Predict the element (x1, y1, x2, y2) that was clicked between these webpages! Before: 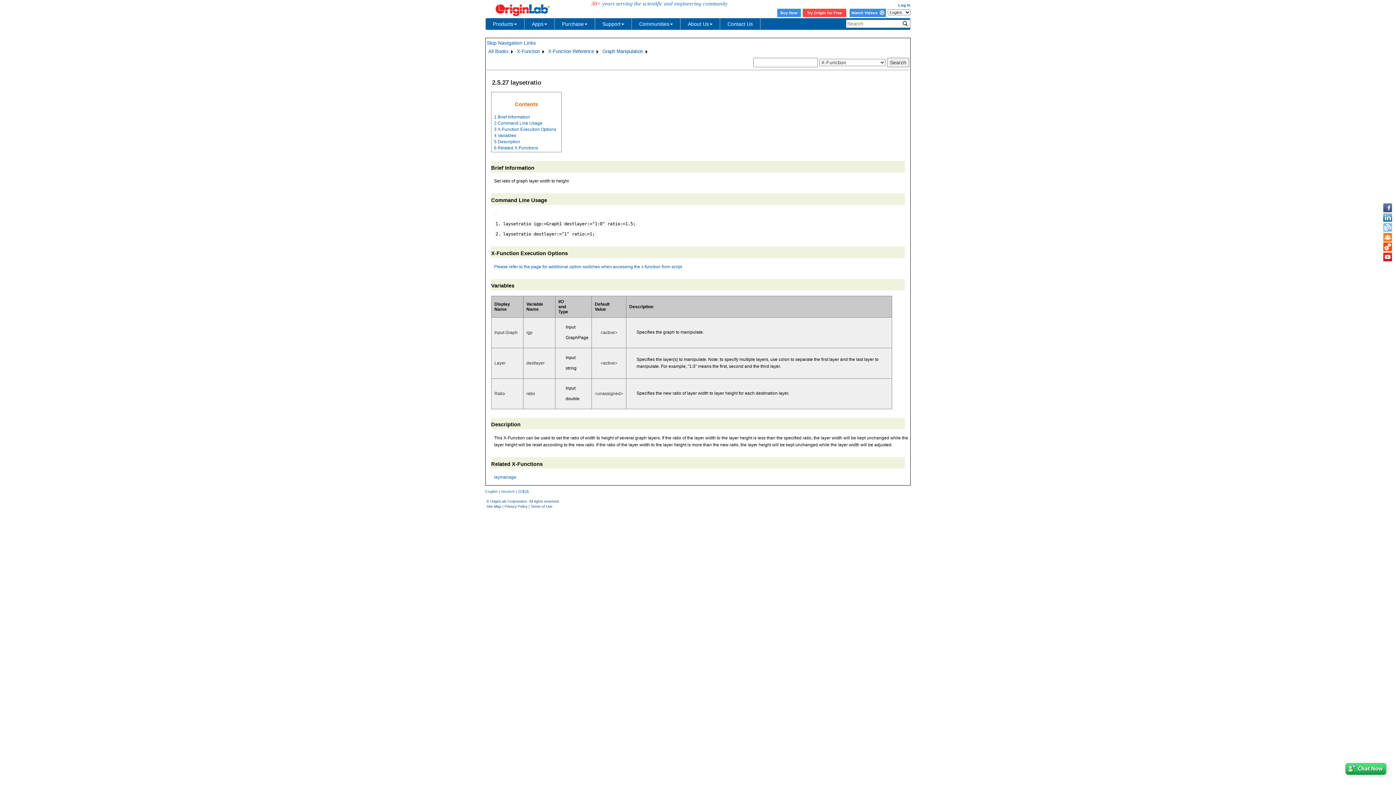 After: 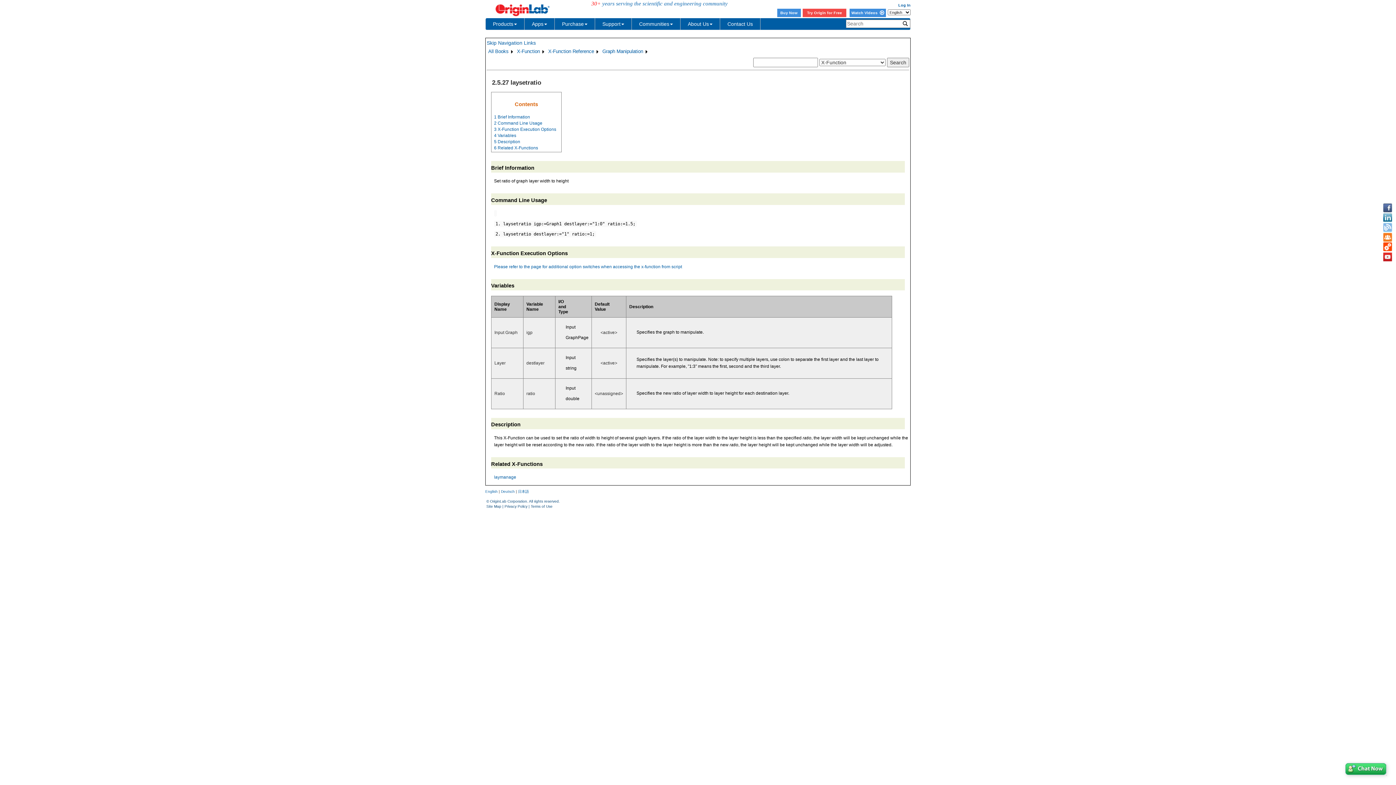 Action: bbox: (1383, 203, 1392, 212)